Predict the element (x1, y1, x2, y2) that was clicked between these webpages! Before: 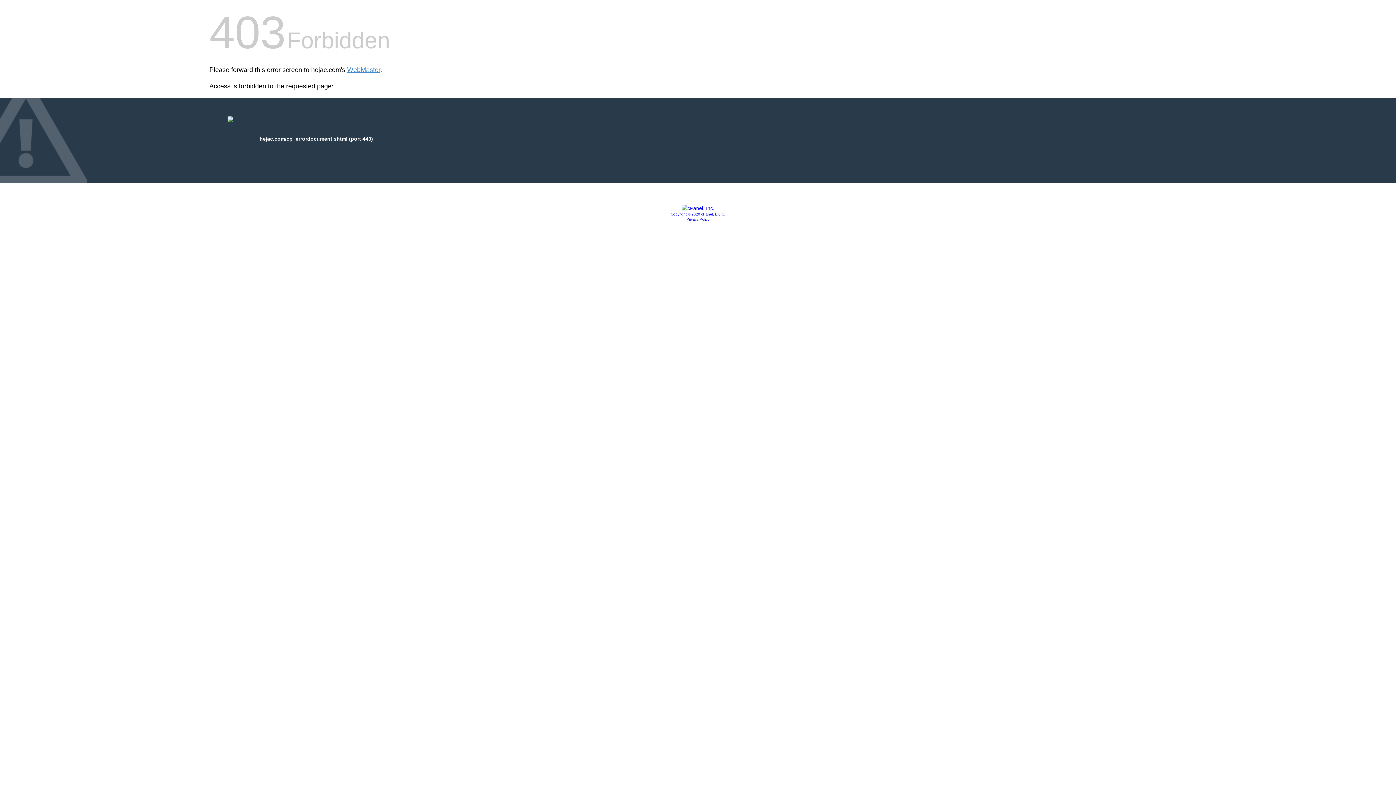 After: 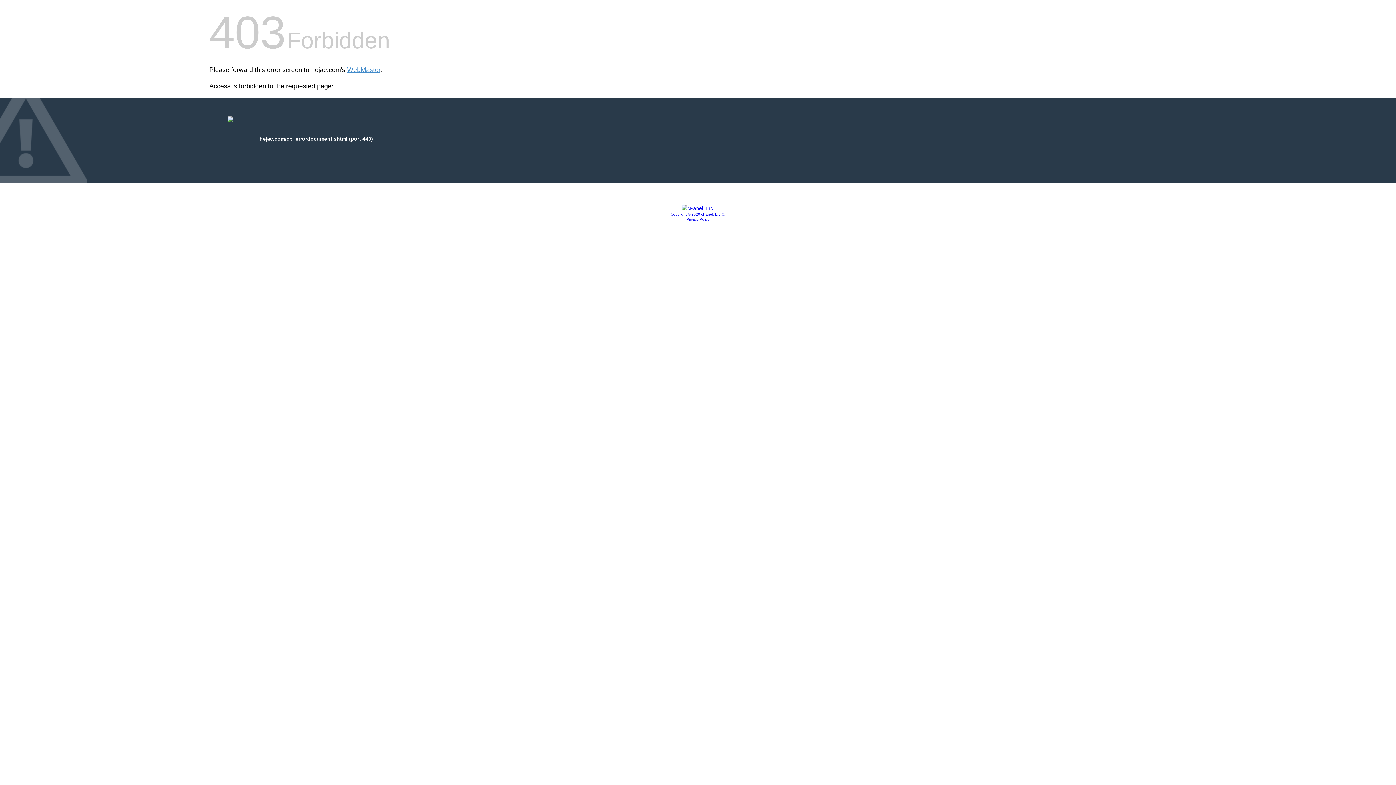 Action: bbox: (670, 212, 725, 216) label: Copyright © 2020 cPanel, L.L.C.